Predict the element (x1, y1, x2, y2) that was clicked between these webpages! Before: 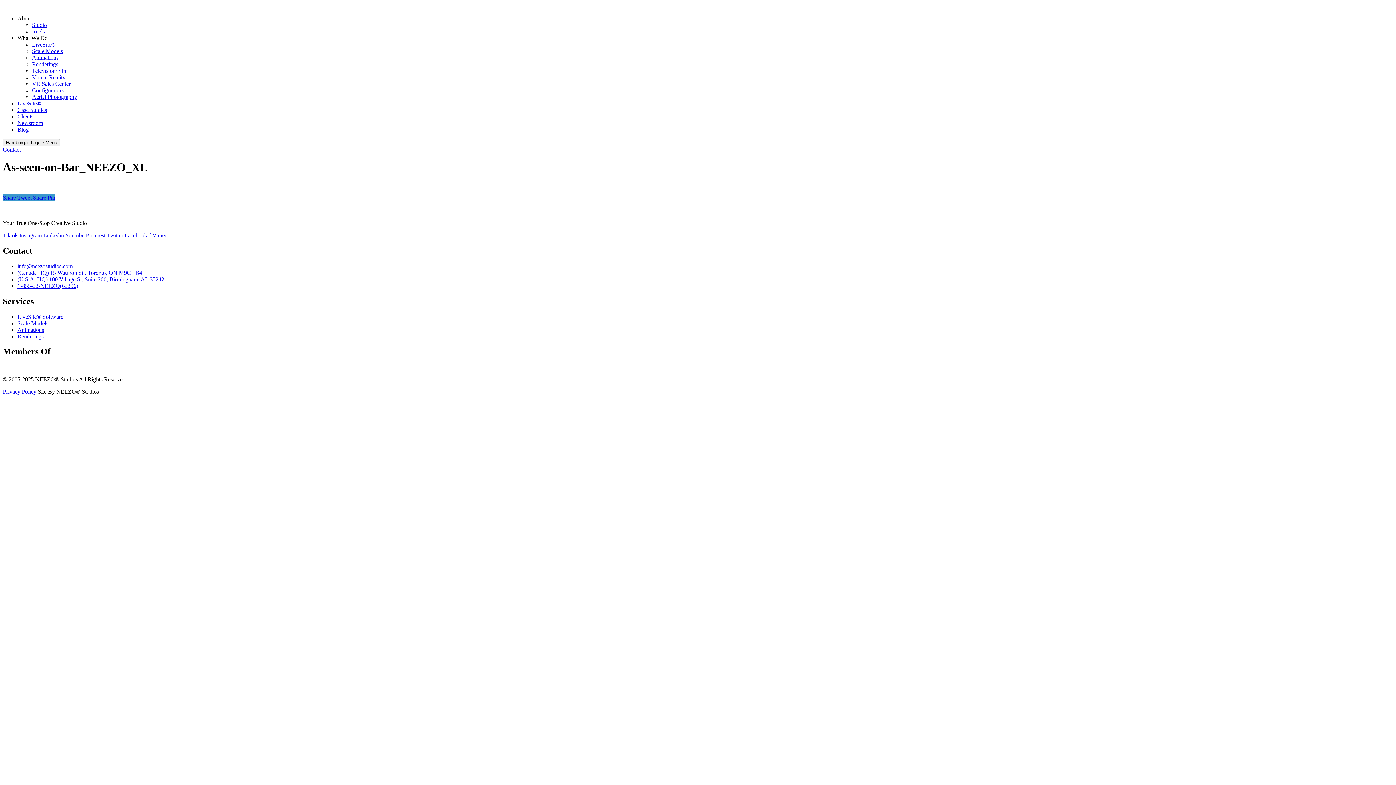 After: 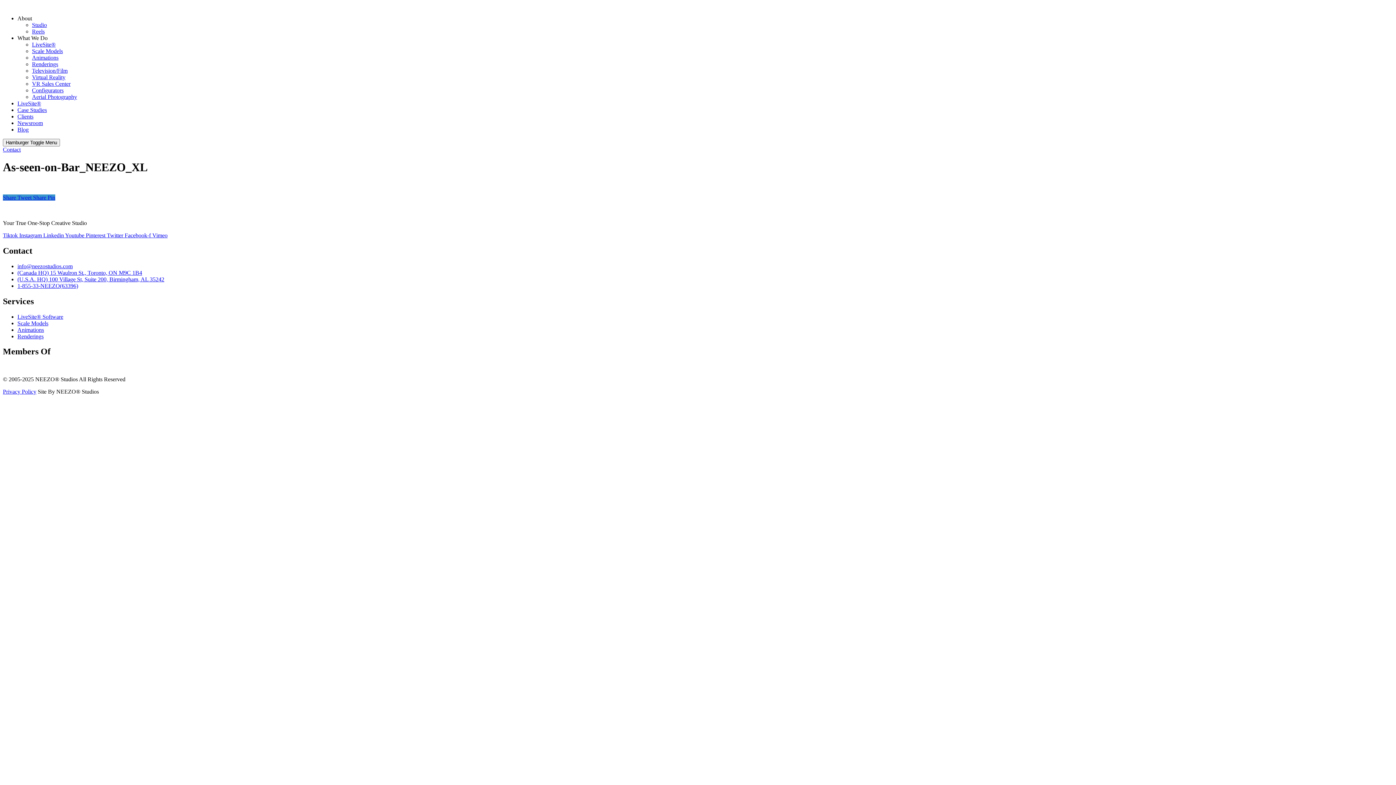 Action: bbox: (17, 269, 142, 275) label: (Canada HQ) 15 Waulron St., Toronto, ON M9C 1B4